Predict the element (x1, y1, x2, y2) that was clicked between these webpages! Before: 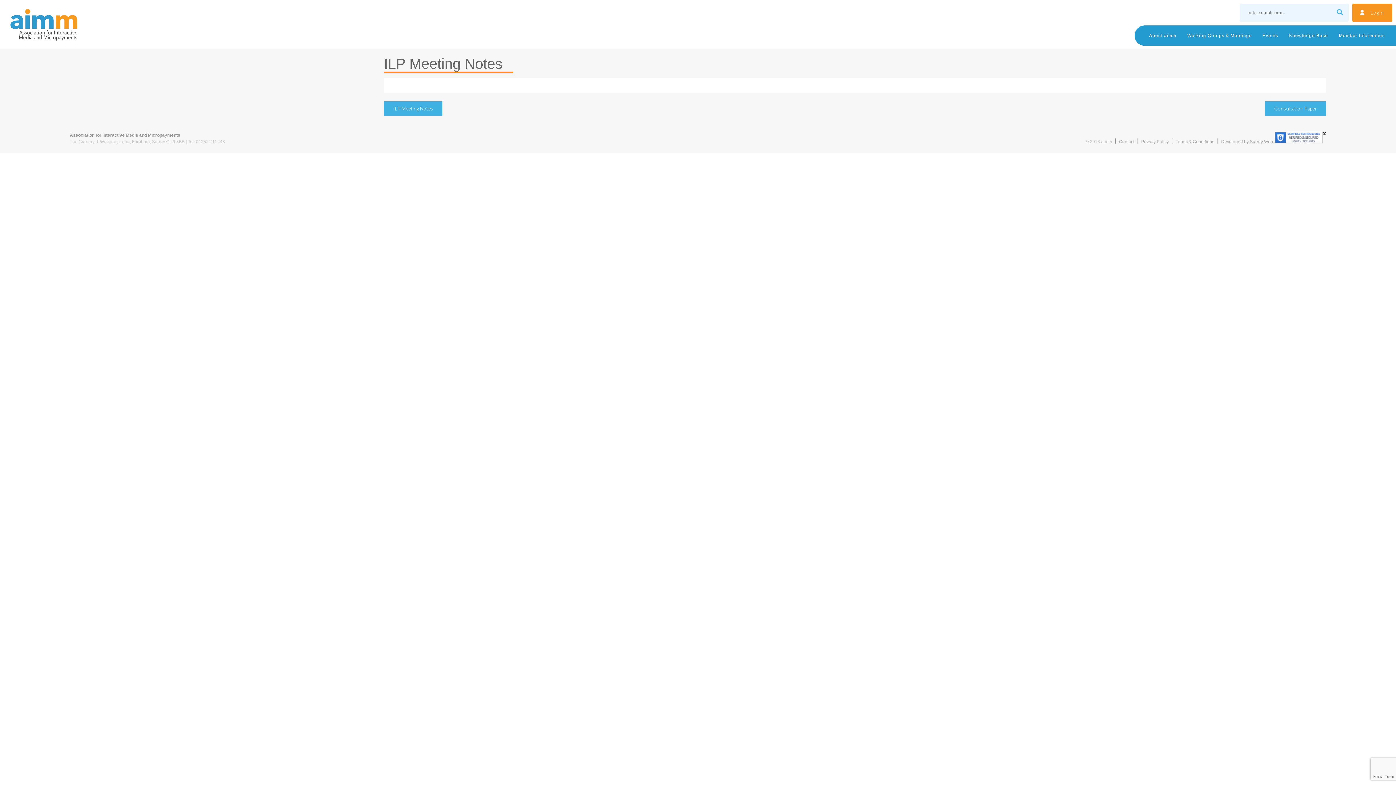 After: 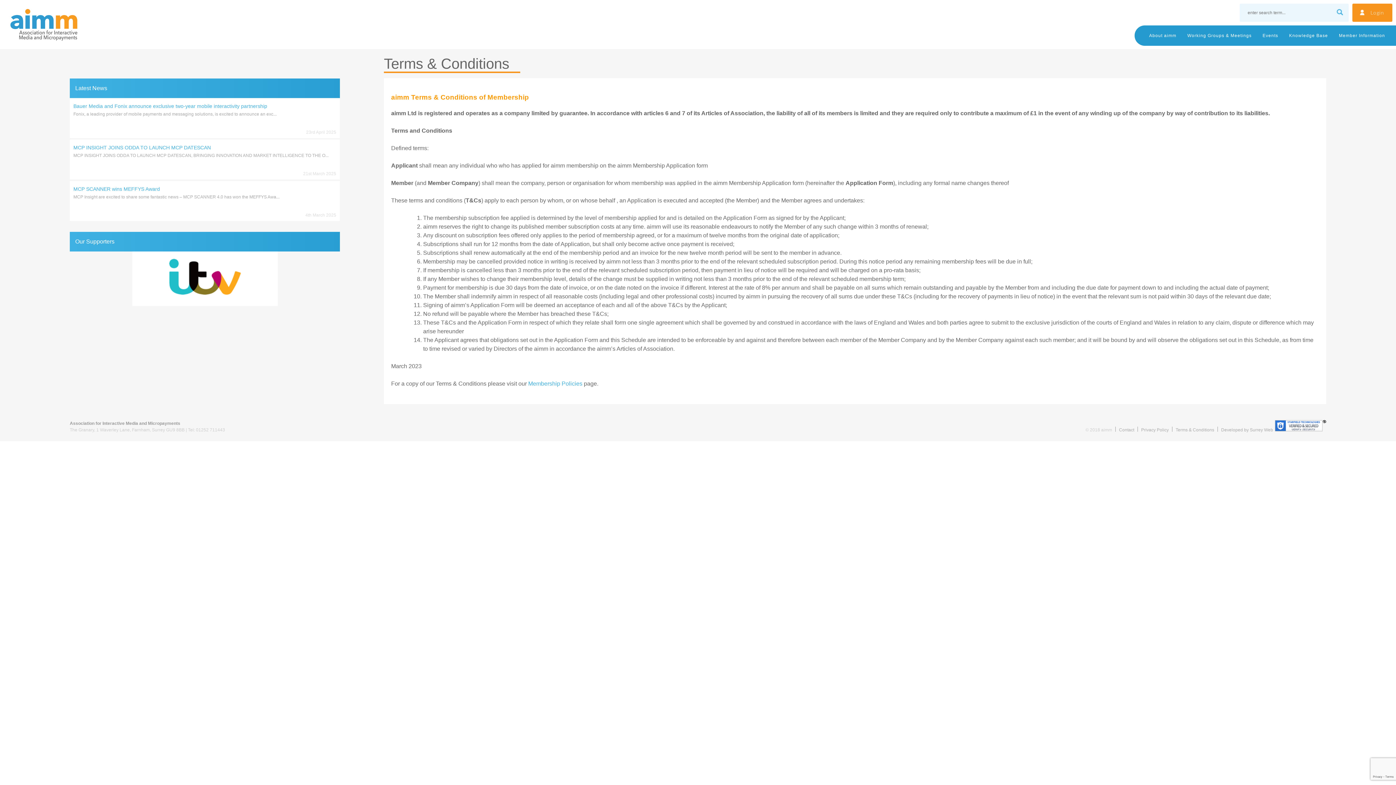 Action: bbox: (1176, 139, 1214, 144) label: Terms & Conditions